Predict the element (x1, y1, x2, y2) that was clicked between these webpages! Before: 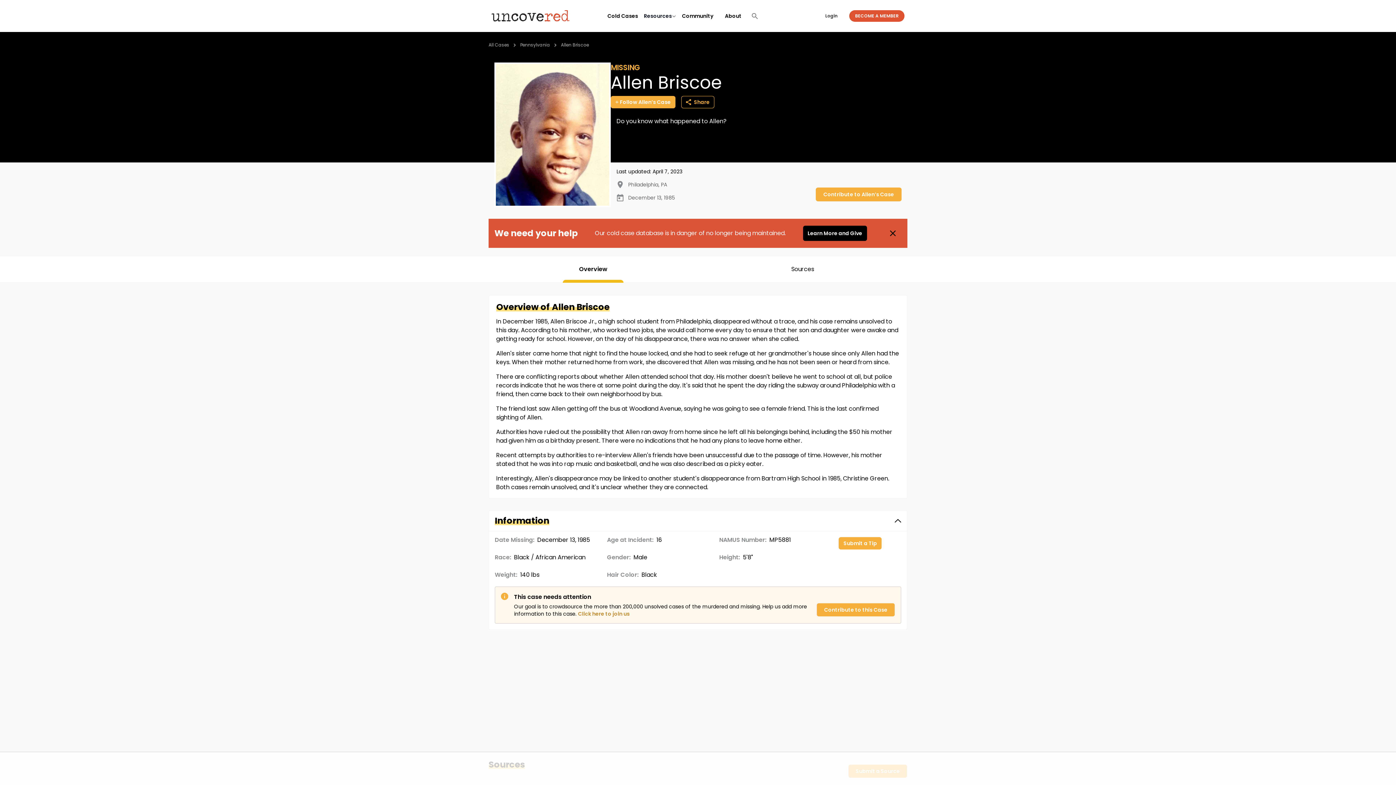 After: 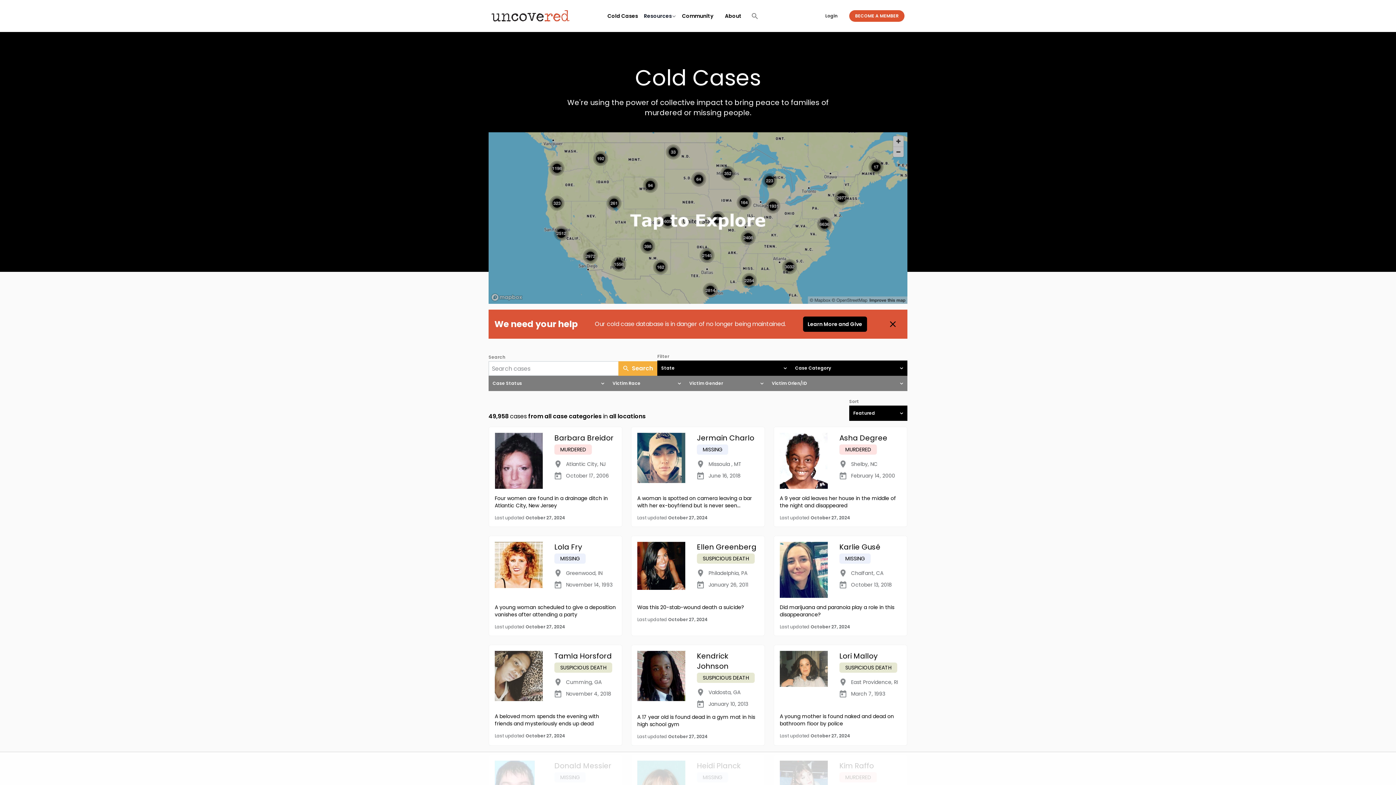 Action: label: All Cases bbox: (488, 41, 509, 48)